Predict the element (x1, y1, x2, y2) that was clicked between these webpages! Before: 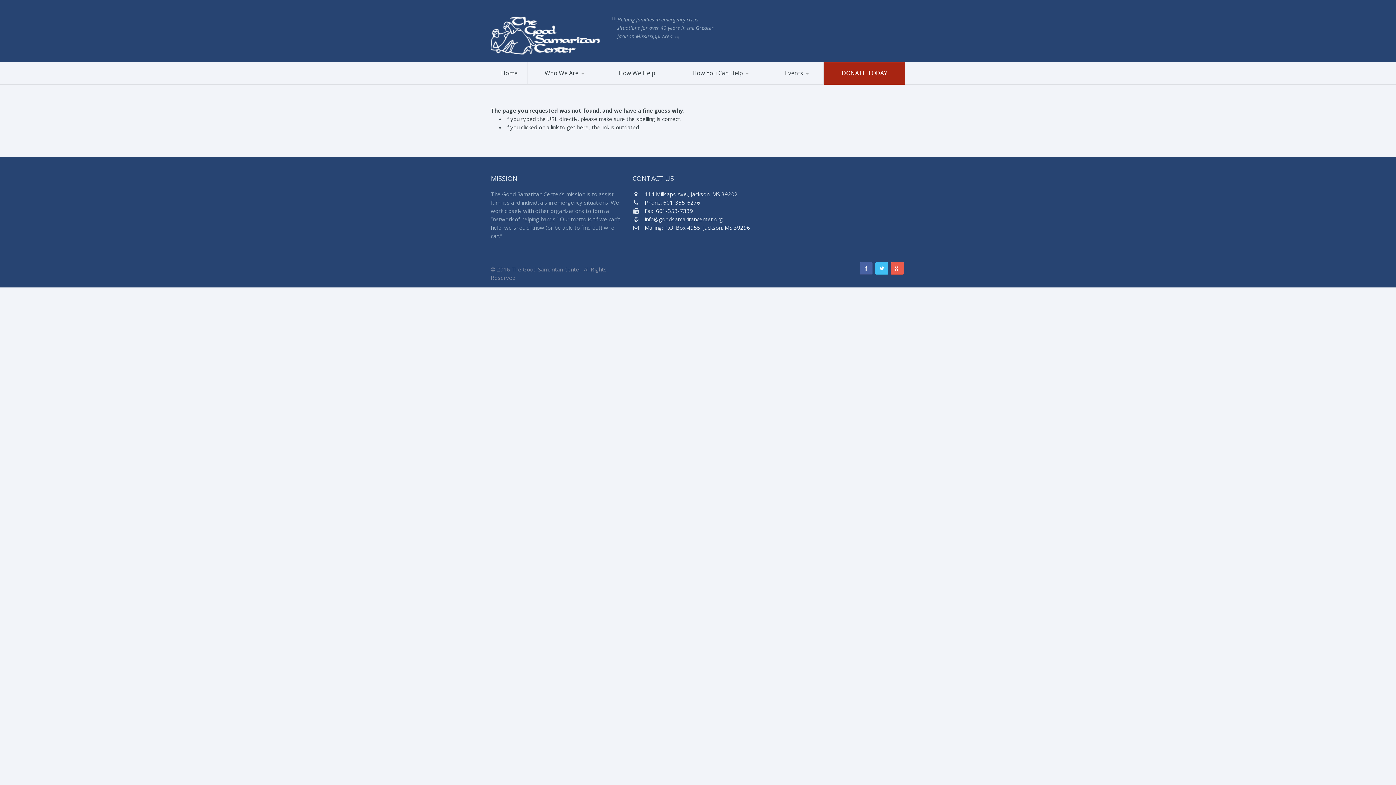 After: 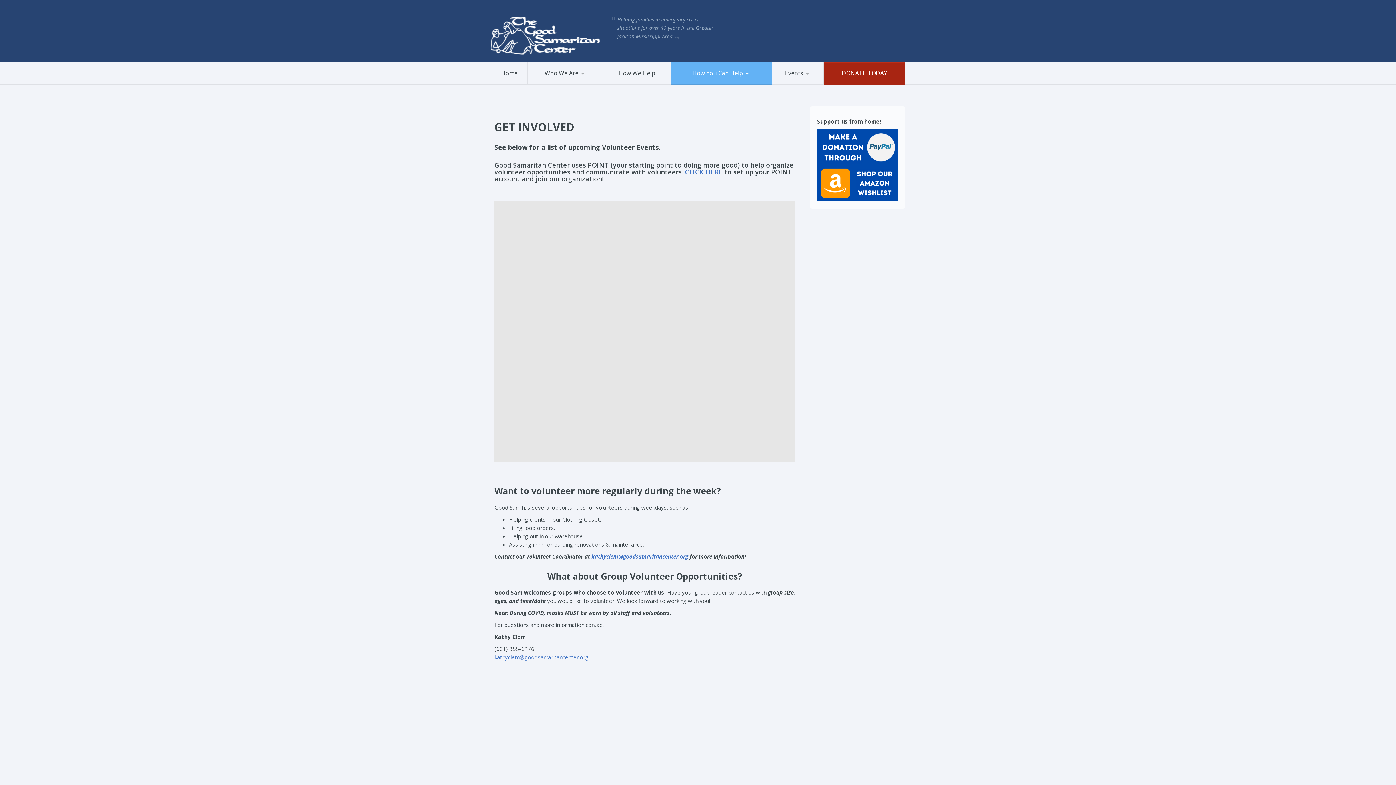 Action: label: Volunteer bbox: (671, 83, 750, 84)